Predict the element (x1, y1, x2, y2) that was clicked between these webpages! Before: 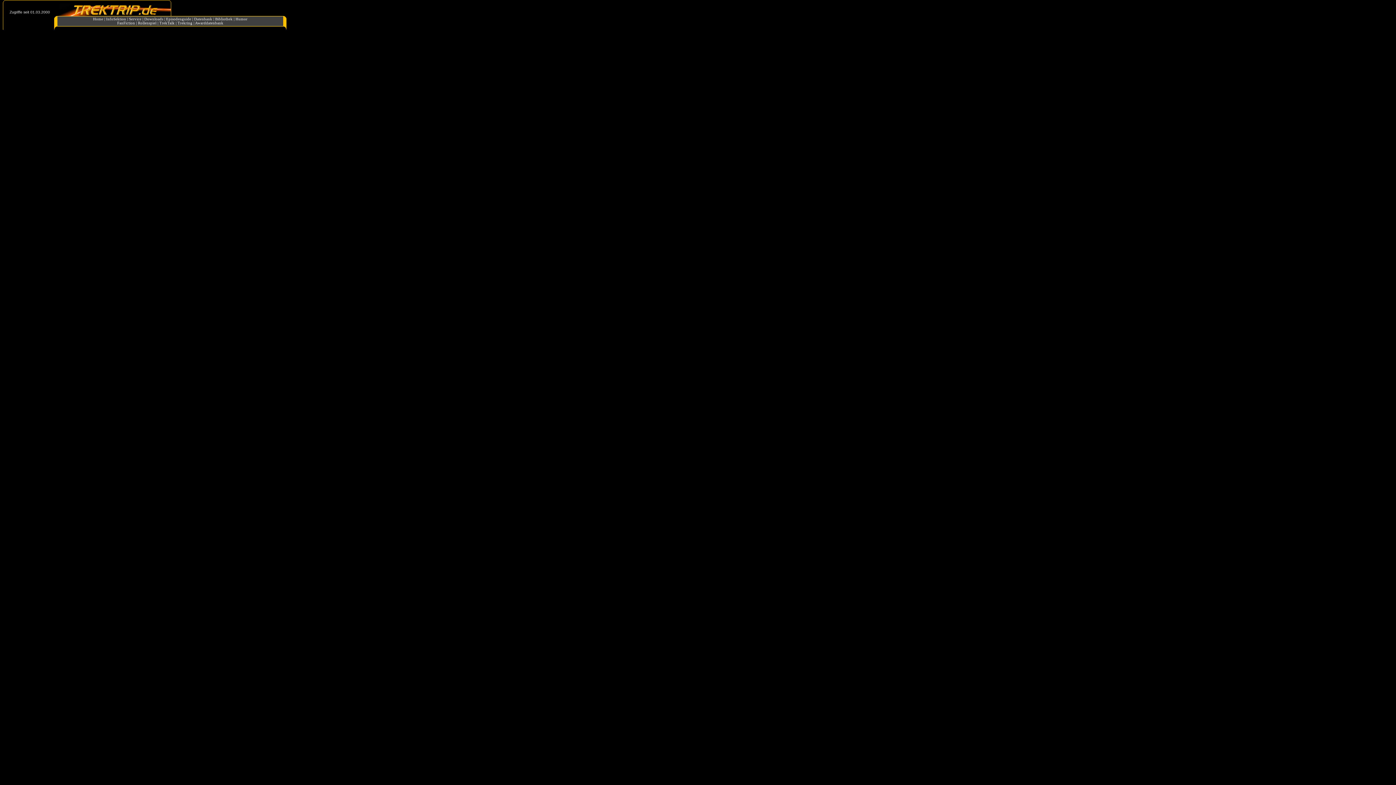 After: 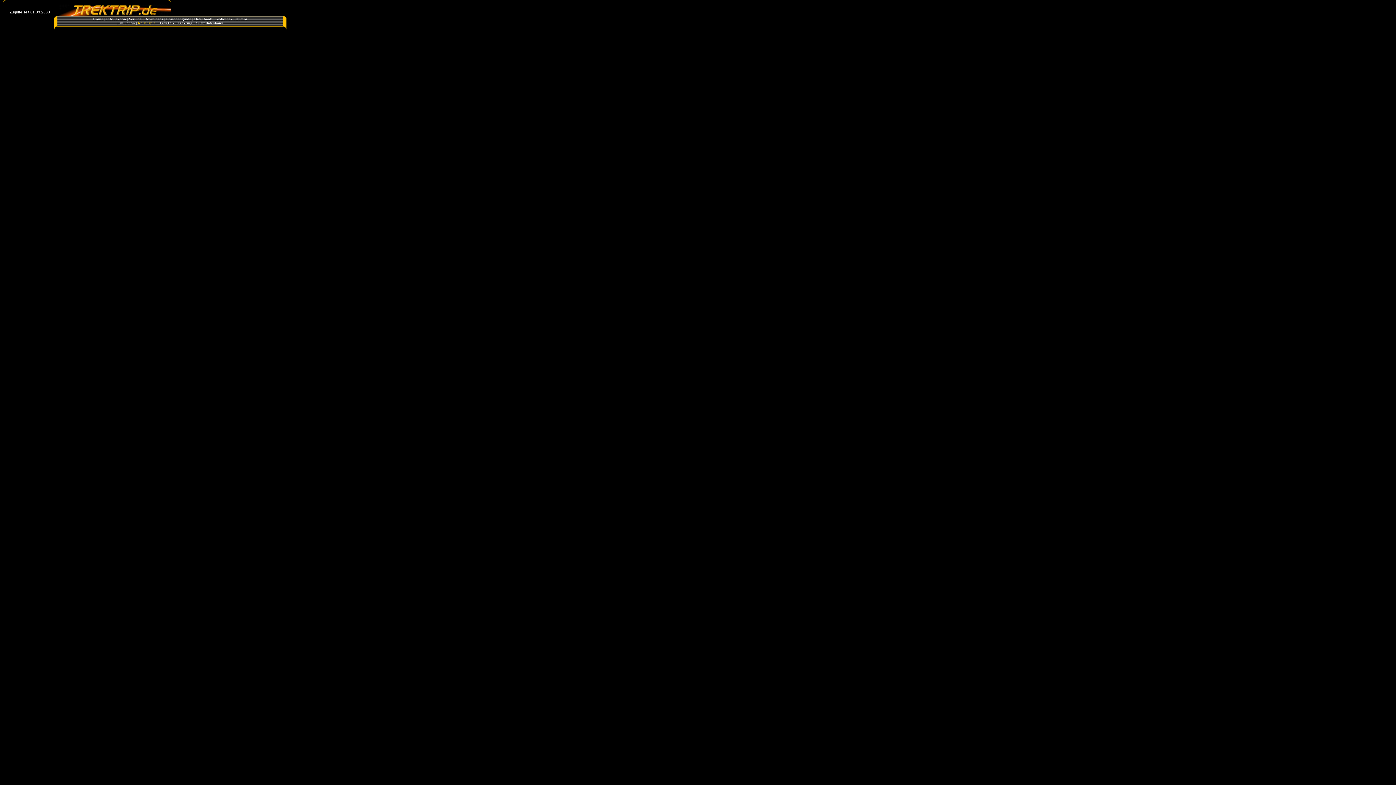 Action: bbox: (138, 21, 156, 25) label: Rollenspiel